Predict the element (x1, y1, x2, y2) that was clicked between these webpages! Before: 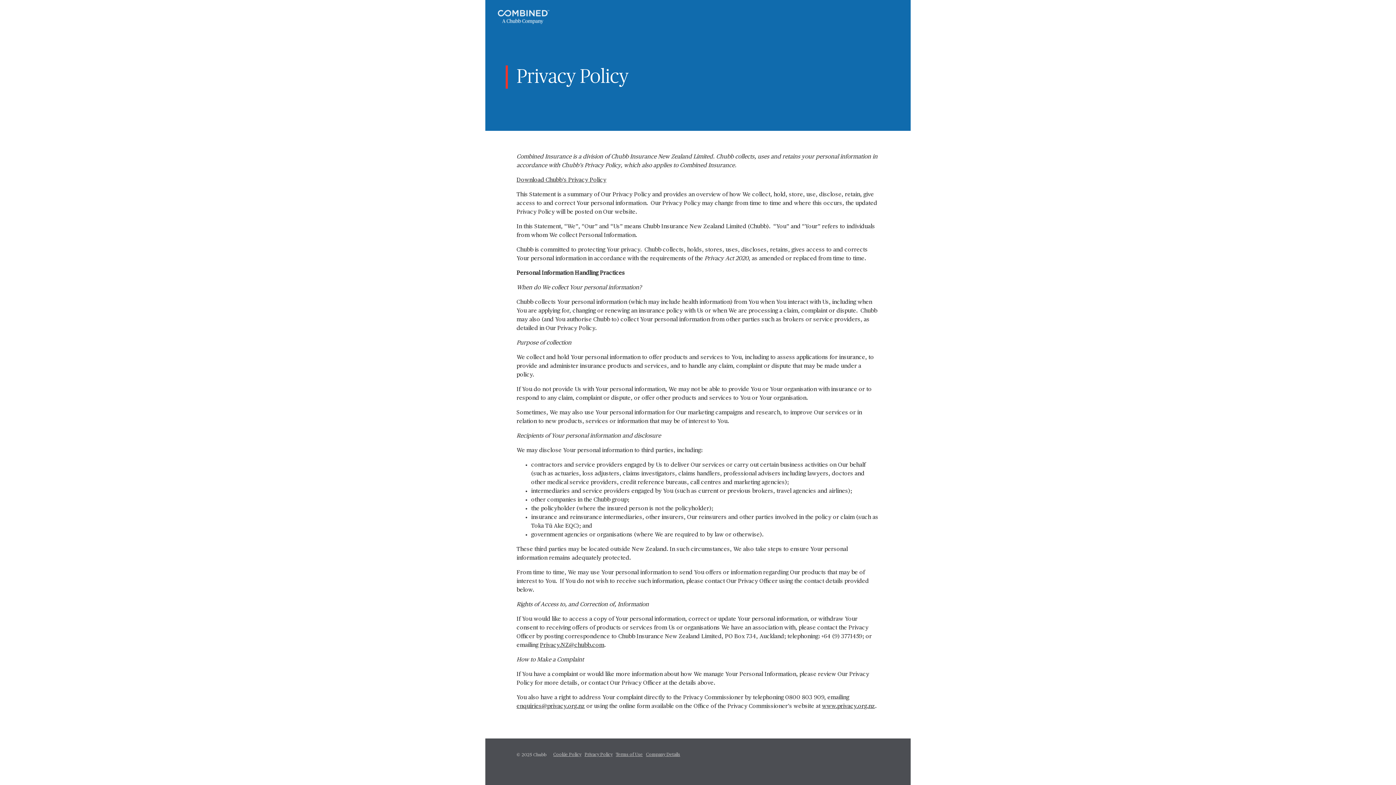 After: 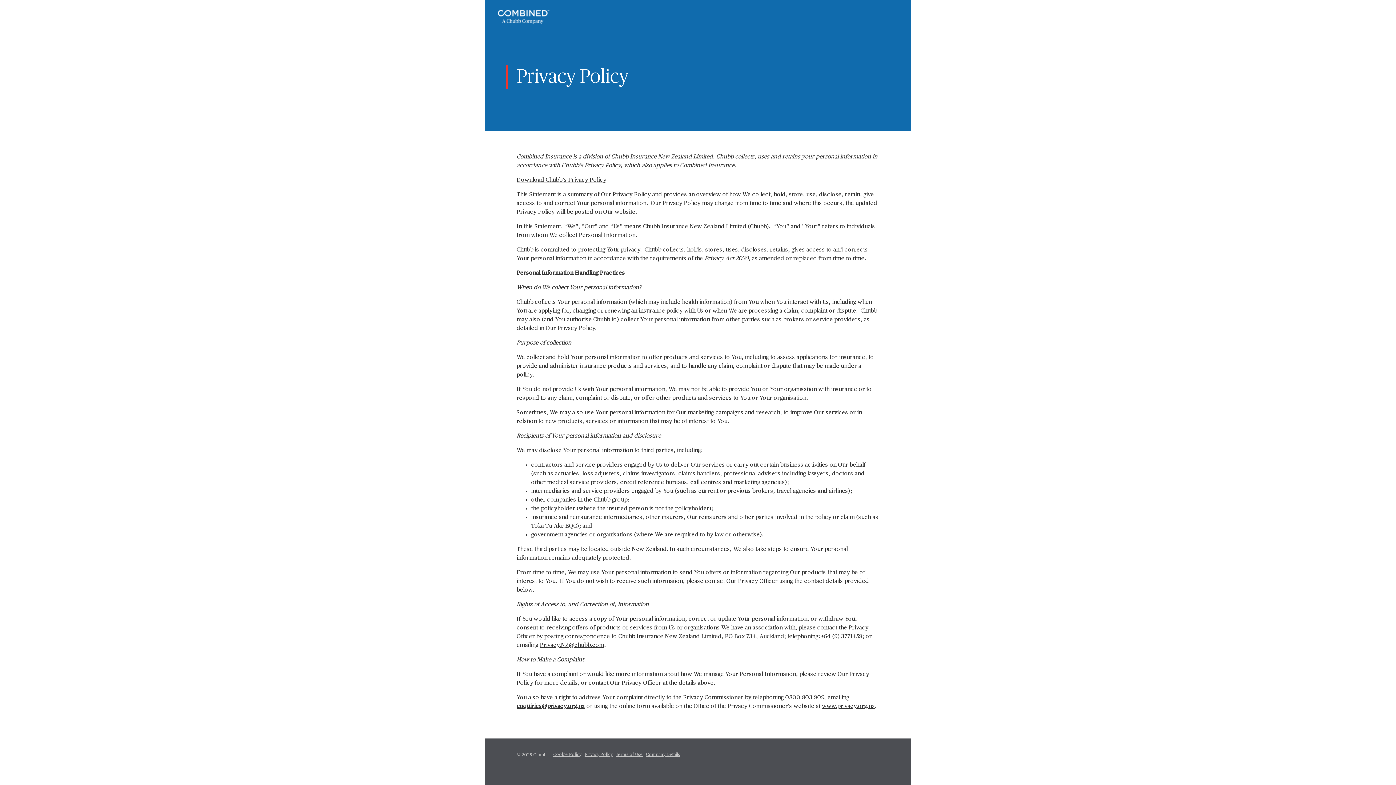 Action: bbox: (516, 704, 585, 709) label: enquiries@privacy.org.nz